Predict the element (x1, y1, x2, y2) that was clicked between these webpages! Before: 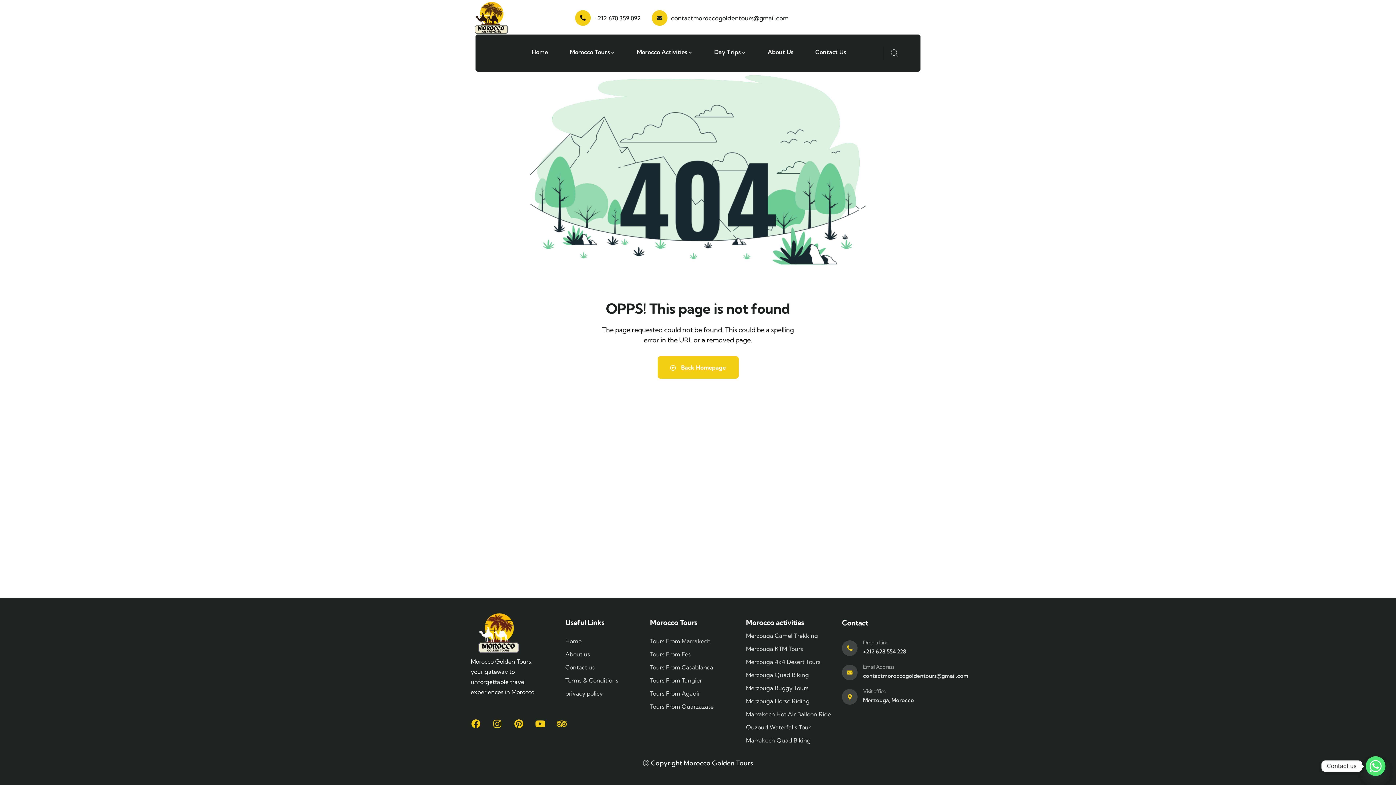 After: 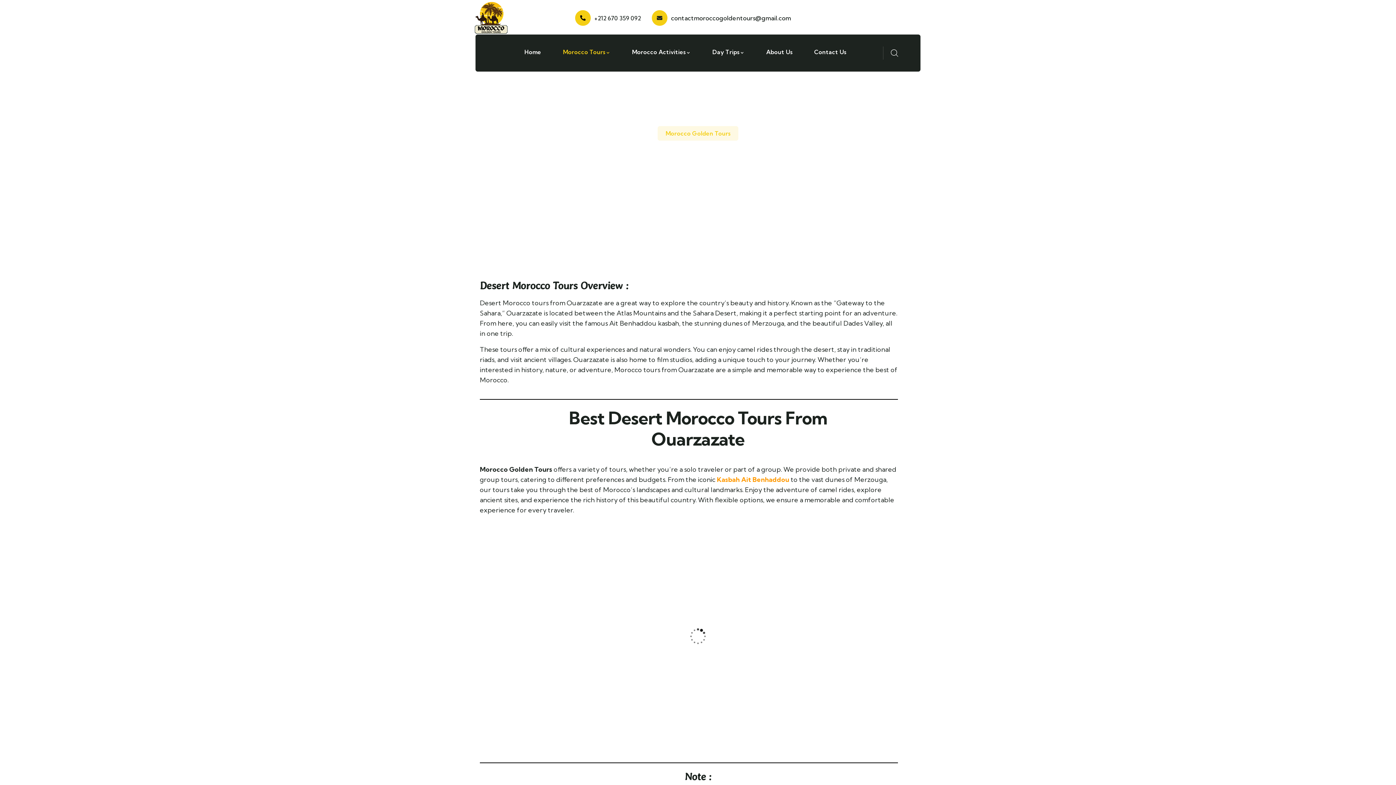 Action: label: Tours From Ouarzazate bbox: (650, 701, 746, 712)